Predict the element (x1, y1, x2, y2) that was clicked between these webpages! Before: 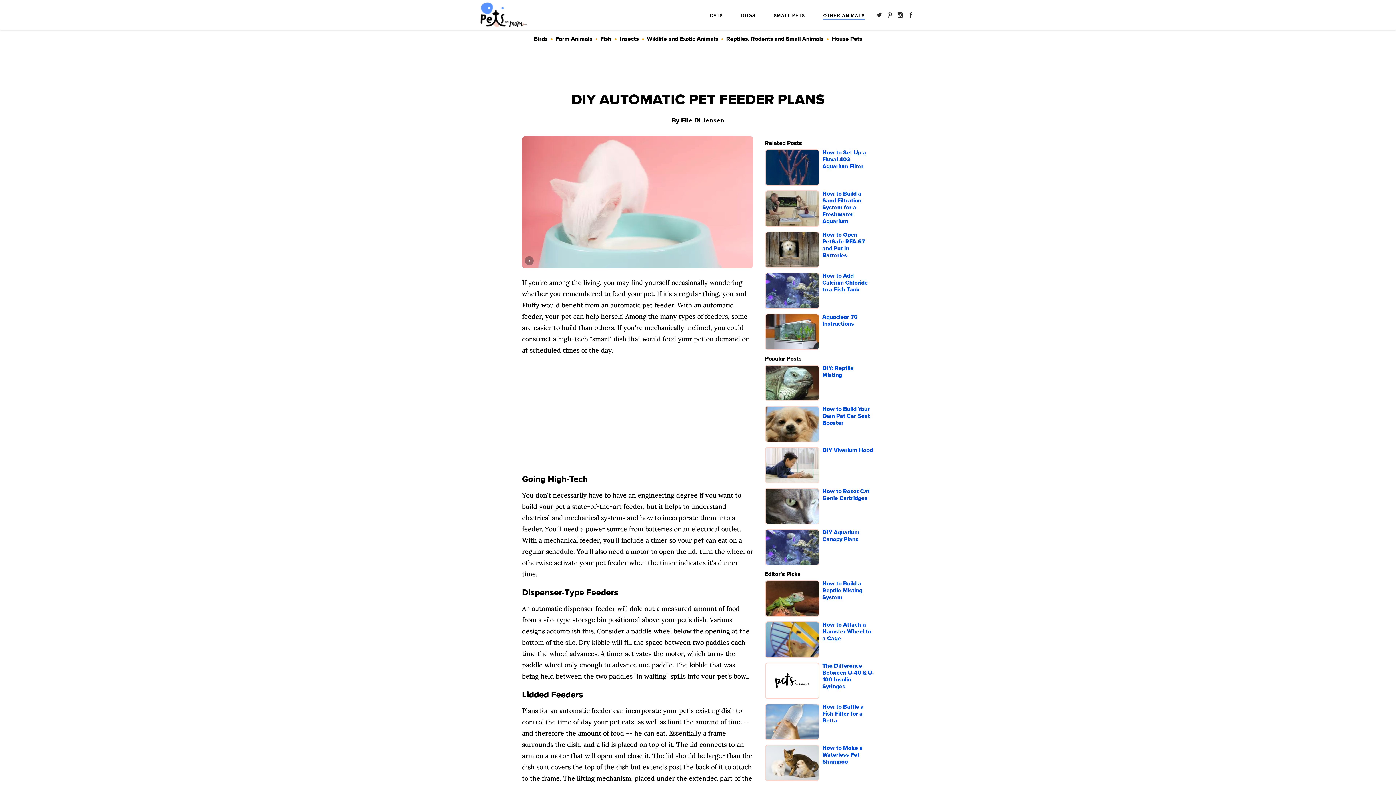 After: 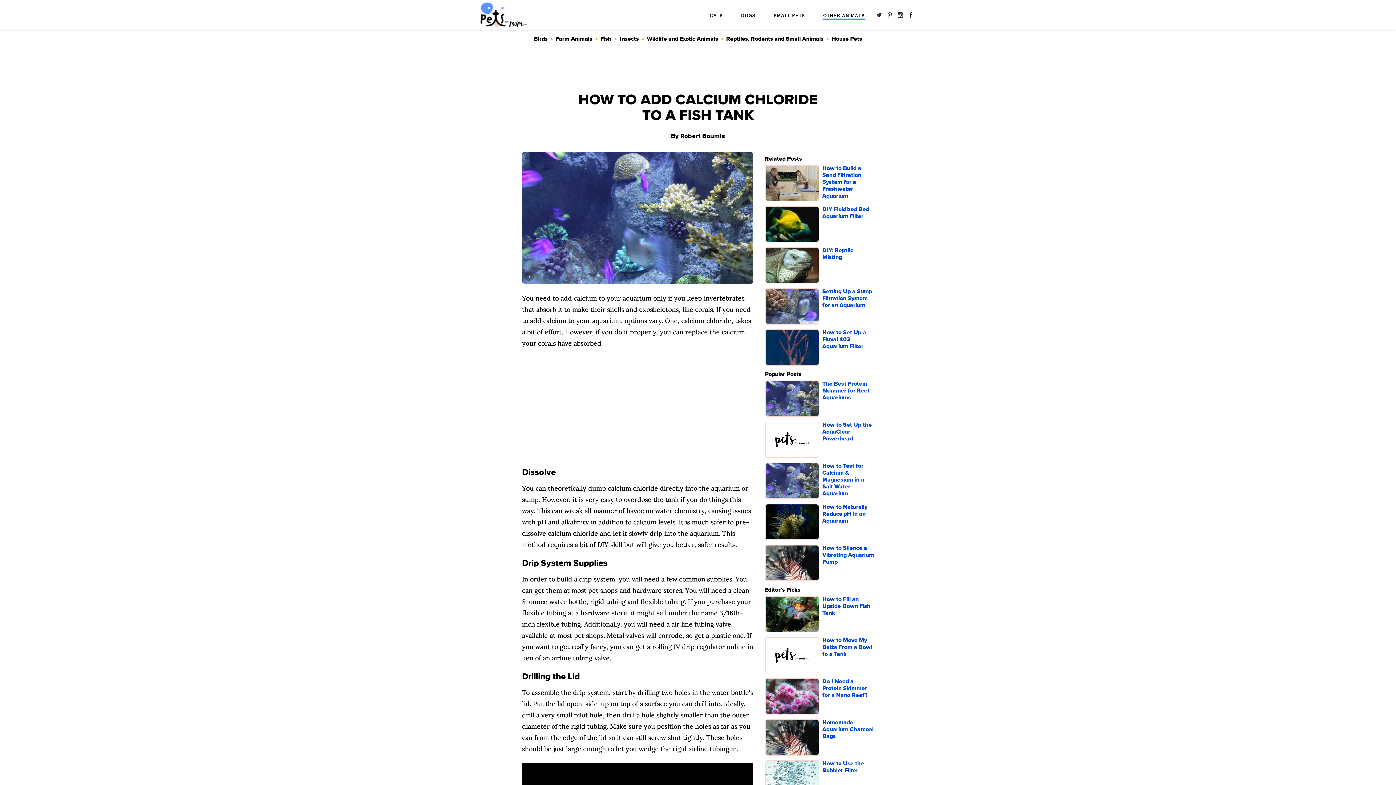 Action: label: How to Add Calcium Chloride to a Fish Tank bbox: (822, 363, 874, 401)